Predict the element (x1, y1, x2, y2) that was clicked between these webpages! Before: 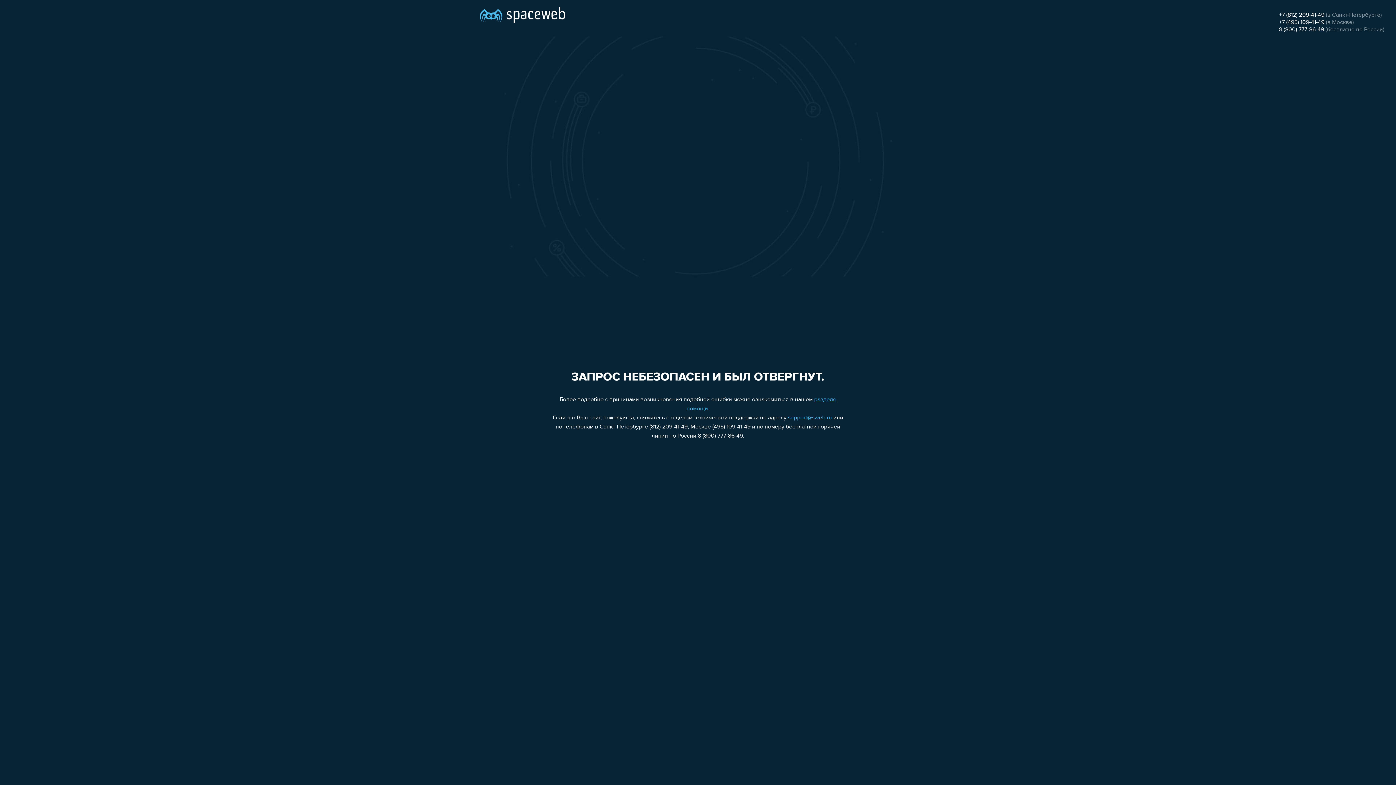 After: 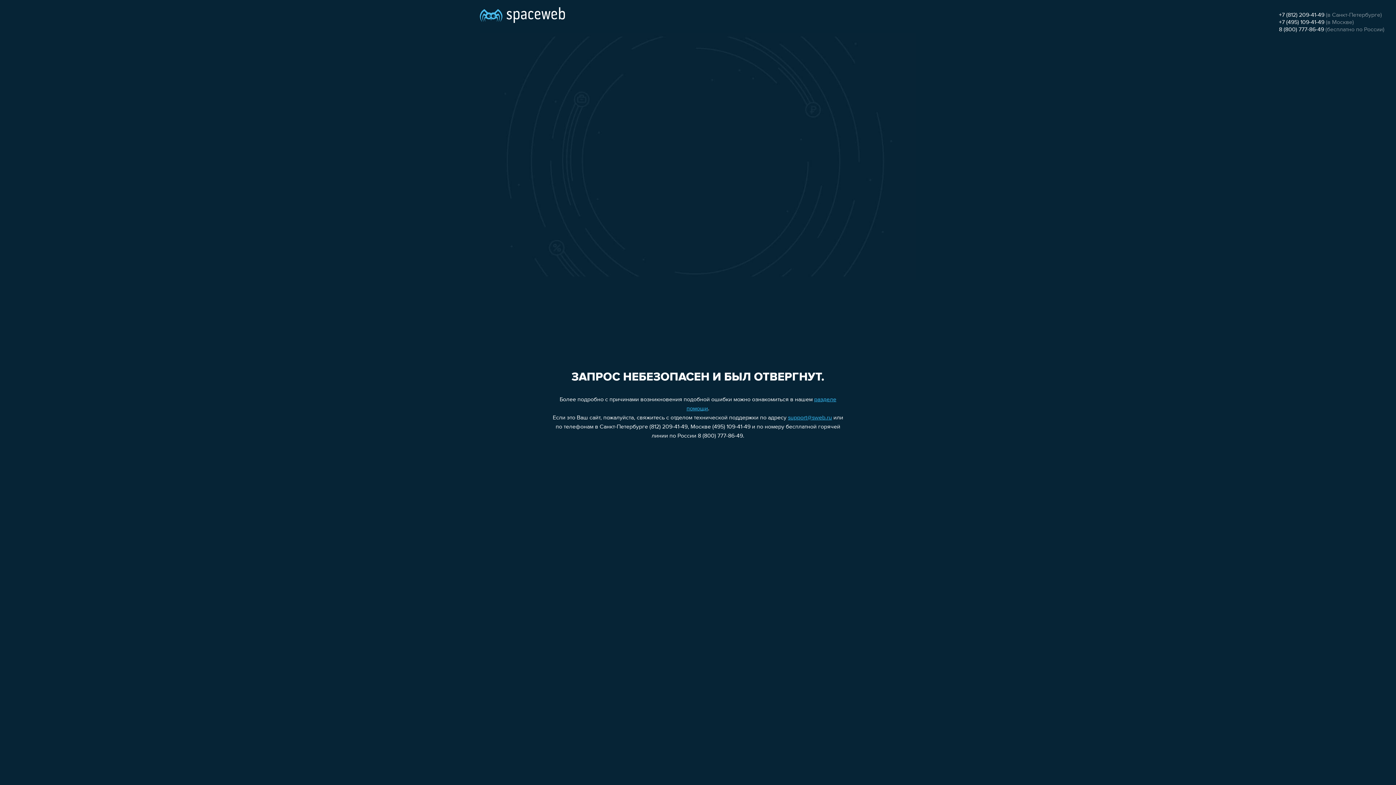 Action: label: +7 (812) 209-41-49 bbox: (1279, 12, 1324, 18)